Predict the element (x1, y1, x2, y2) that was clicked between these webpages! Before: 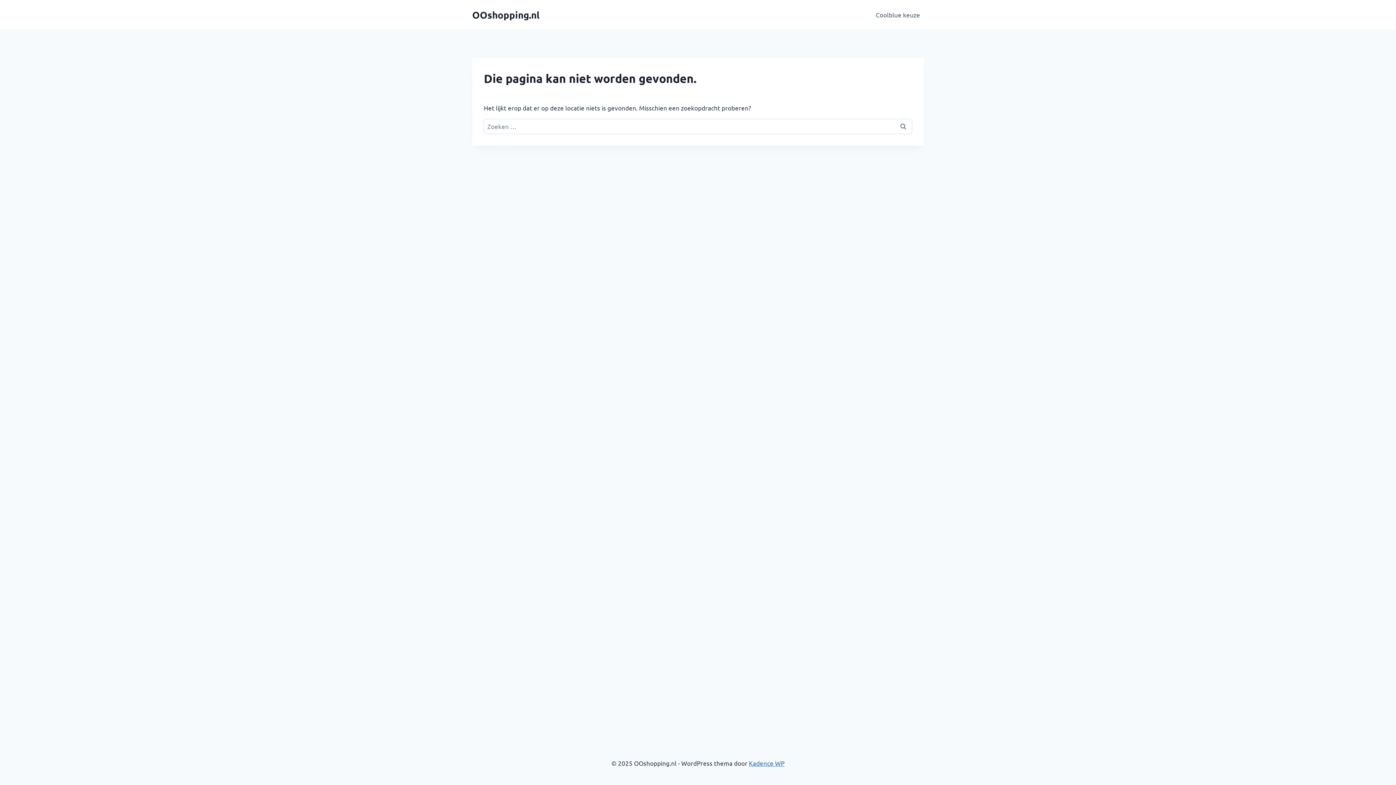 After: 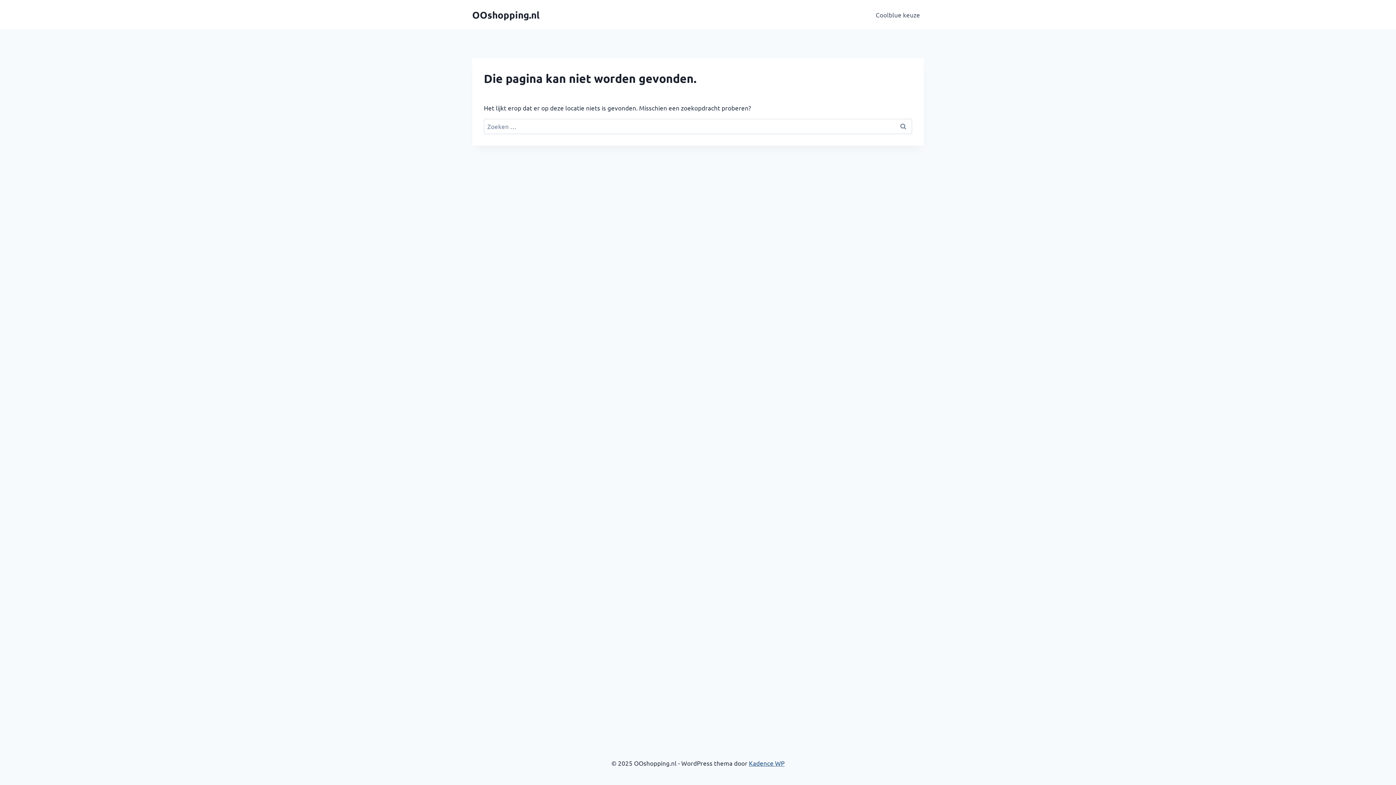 Action: bbox: (749, 759, 784, 767) label: Kadence WP